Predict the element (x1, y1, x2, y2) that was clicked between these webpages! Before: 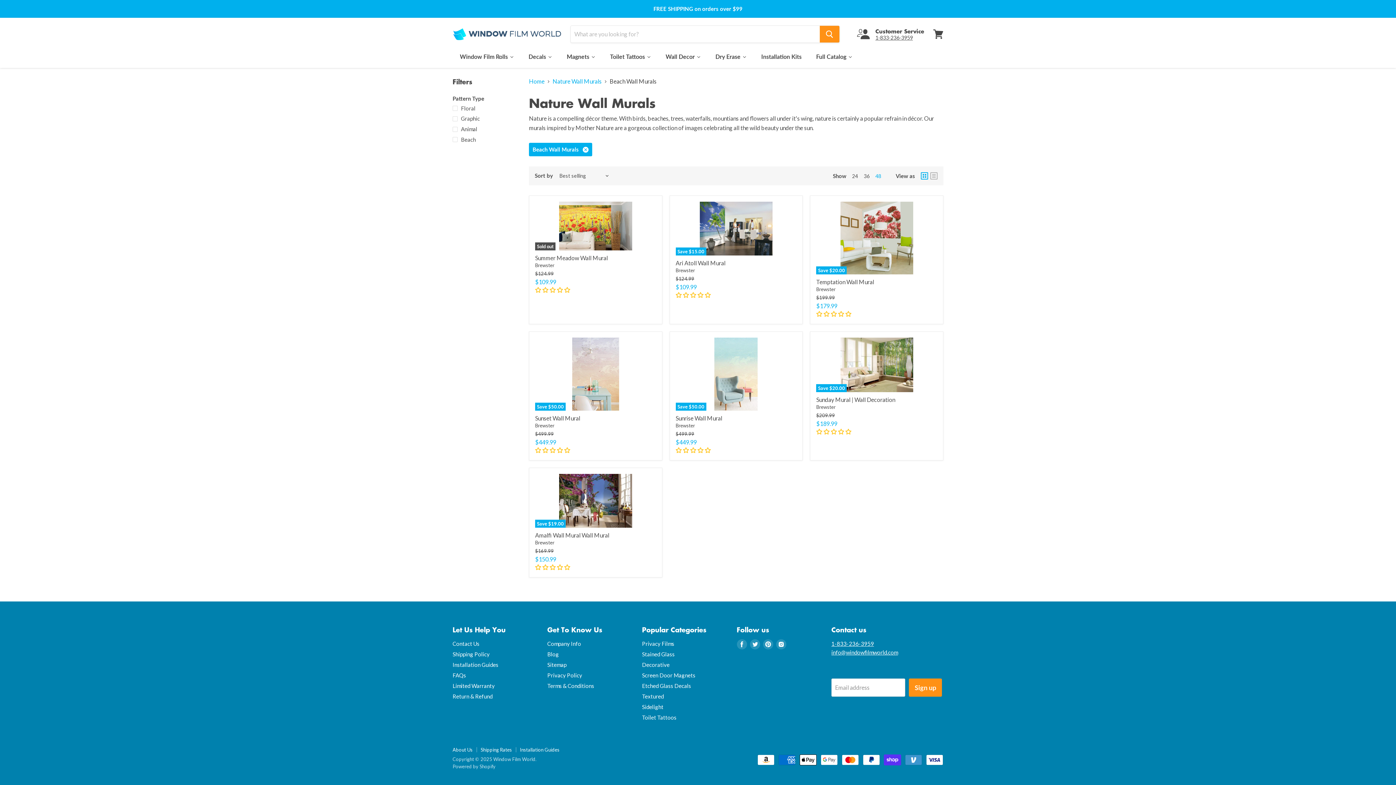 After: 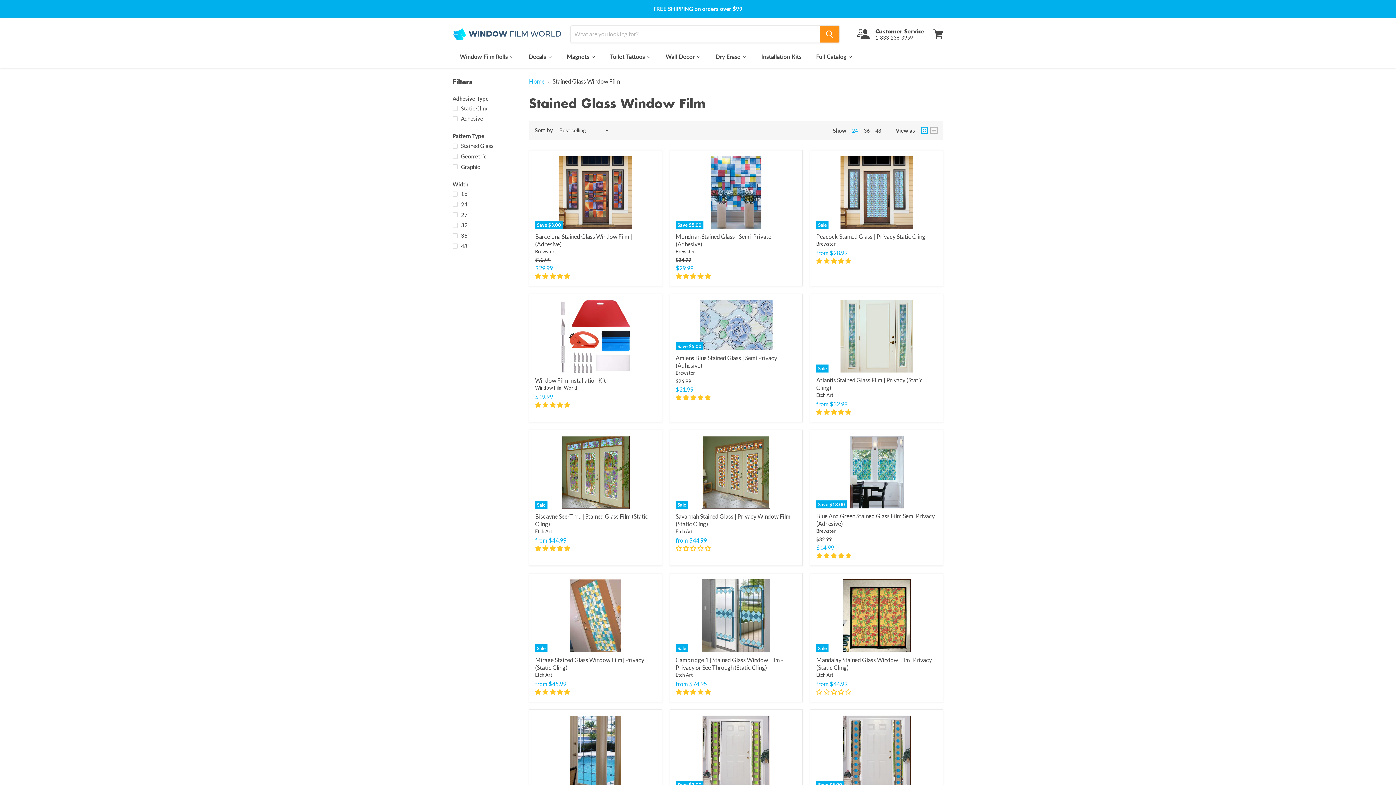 Action: bbox: (642, 651, 674, 657) label: Stained Glass